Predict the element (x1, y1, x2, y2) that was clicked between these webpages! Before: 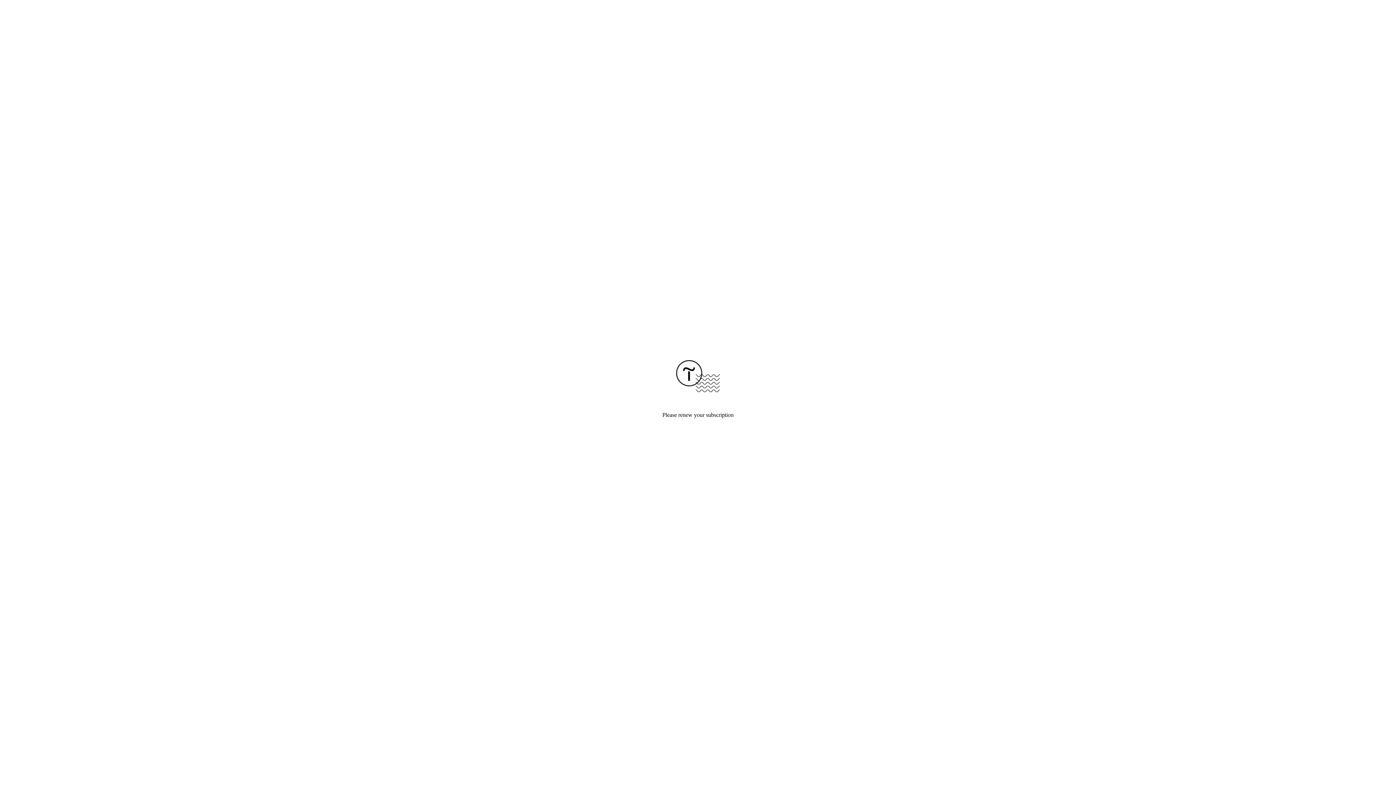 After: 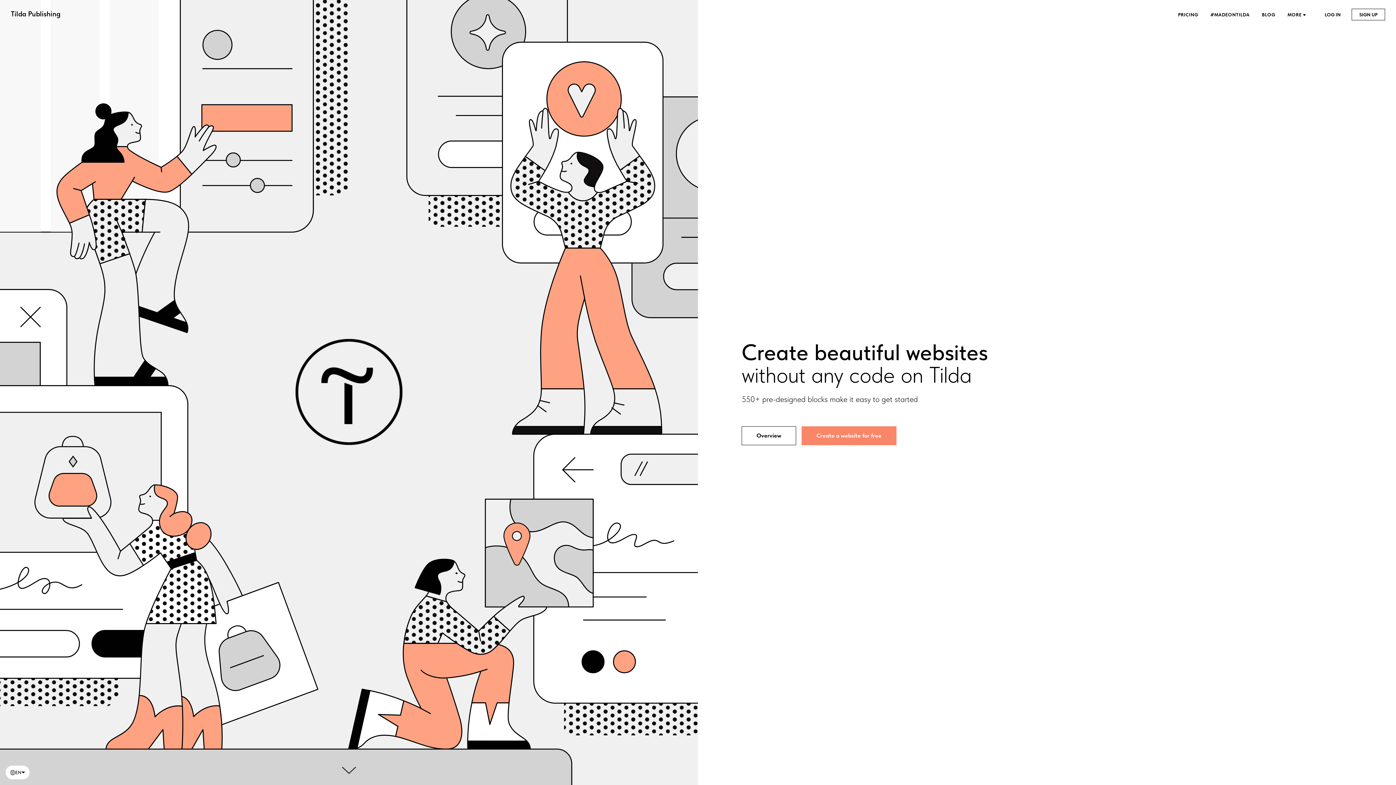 Action: bbox: (676, 387, 720, 393)